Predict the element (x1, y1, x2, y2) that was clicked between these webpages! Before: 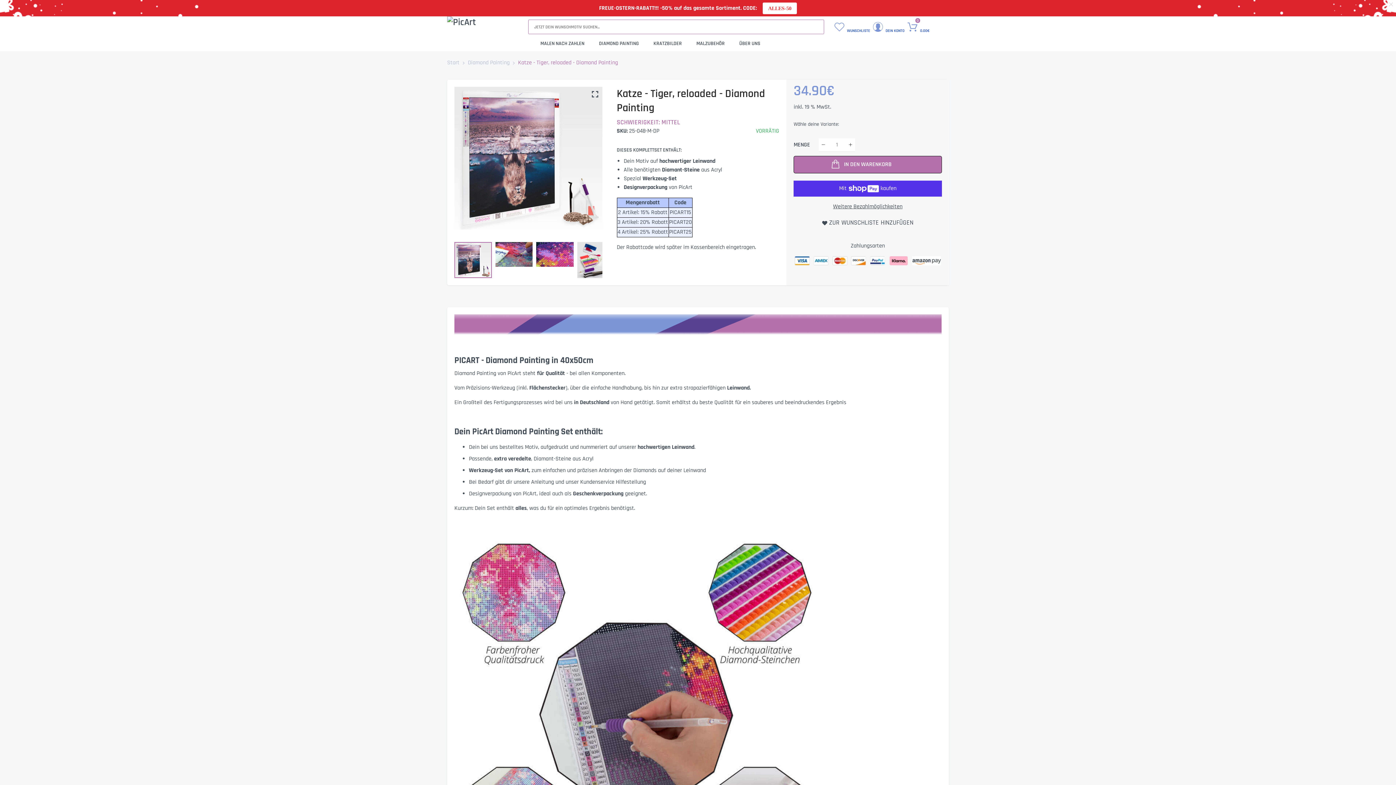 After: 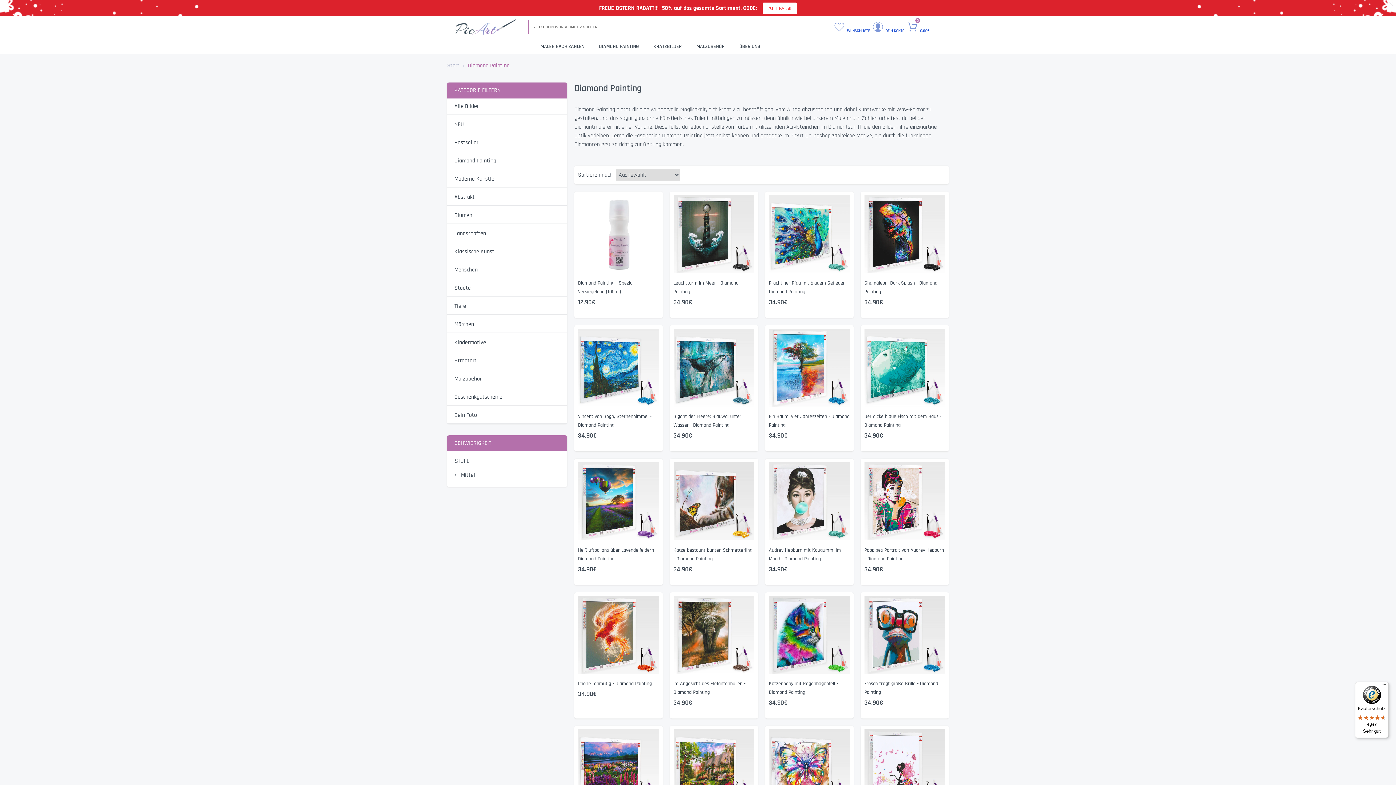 Action: bbox: (591, 36, 646, 51) label: DIAMOND PAINTING